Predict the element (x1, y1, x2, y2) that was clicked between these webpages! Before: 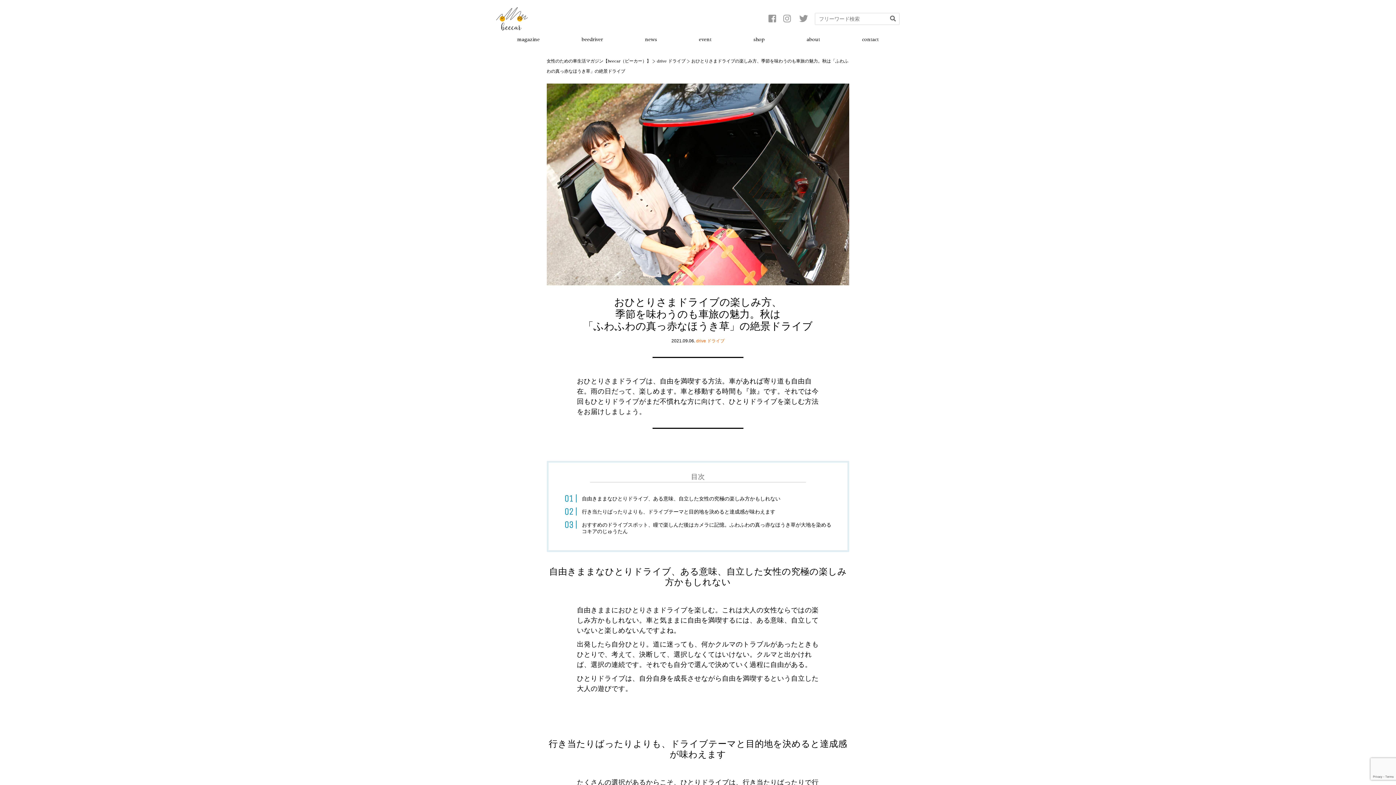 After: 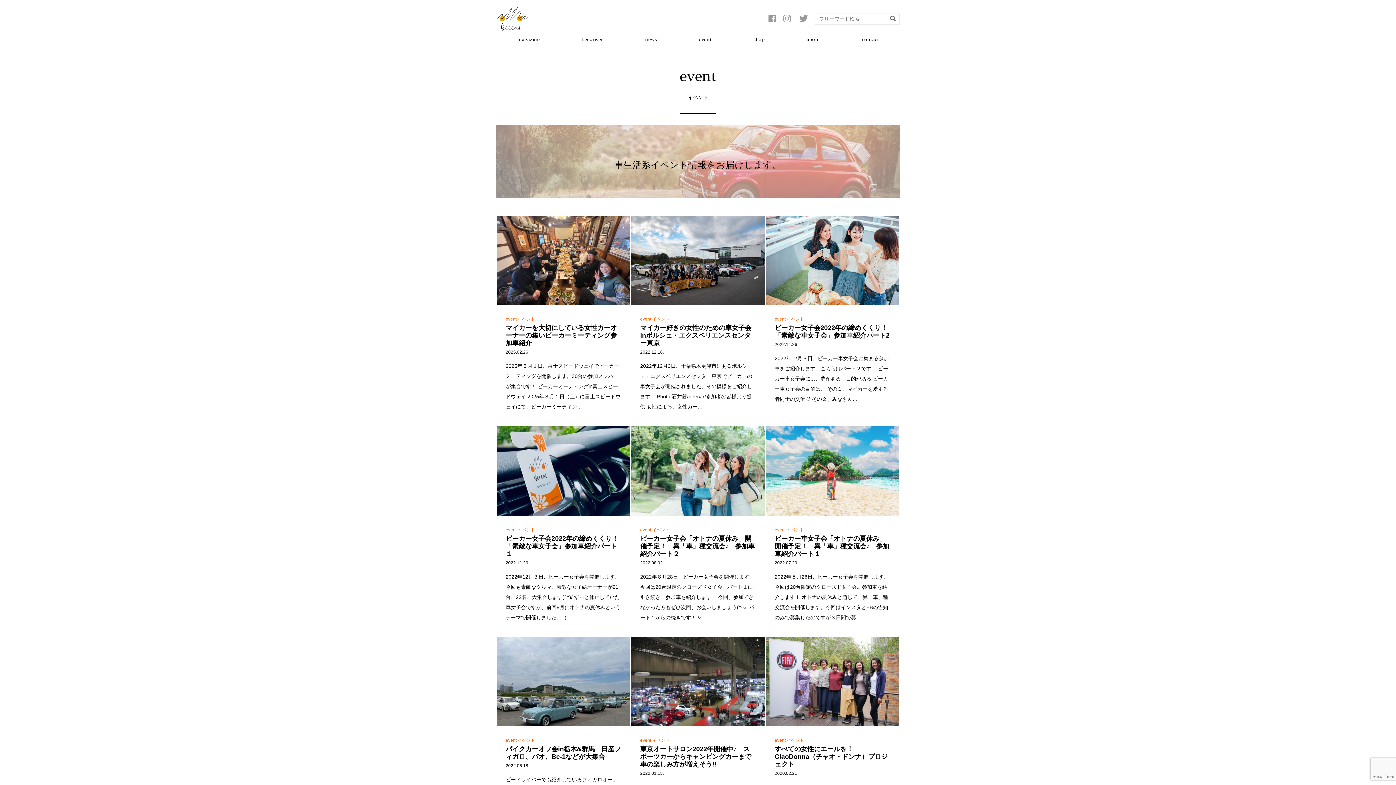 Action: label: event bbox: (678, 30, 732, 48)